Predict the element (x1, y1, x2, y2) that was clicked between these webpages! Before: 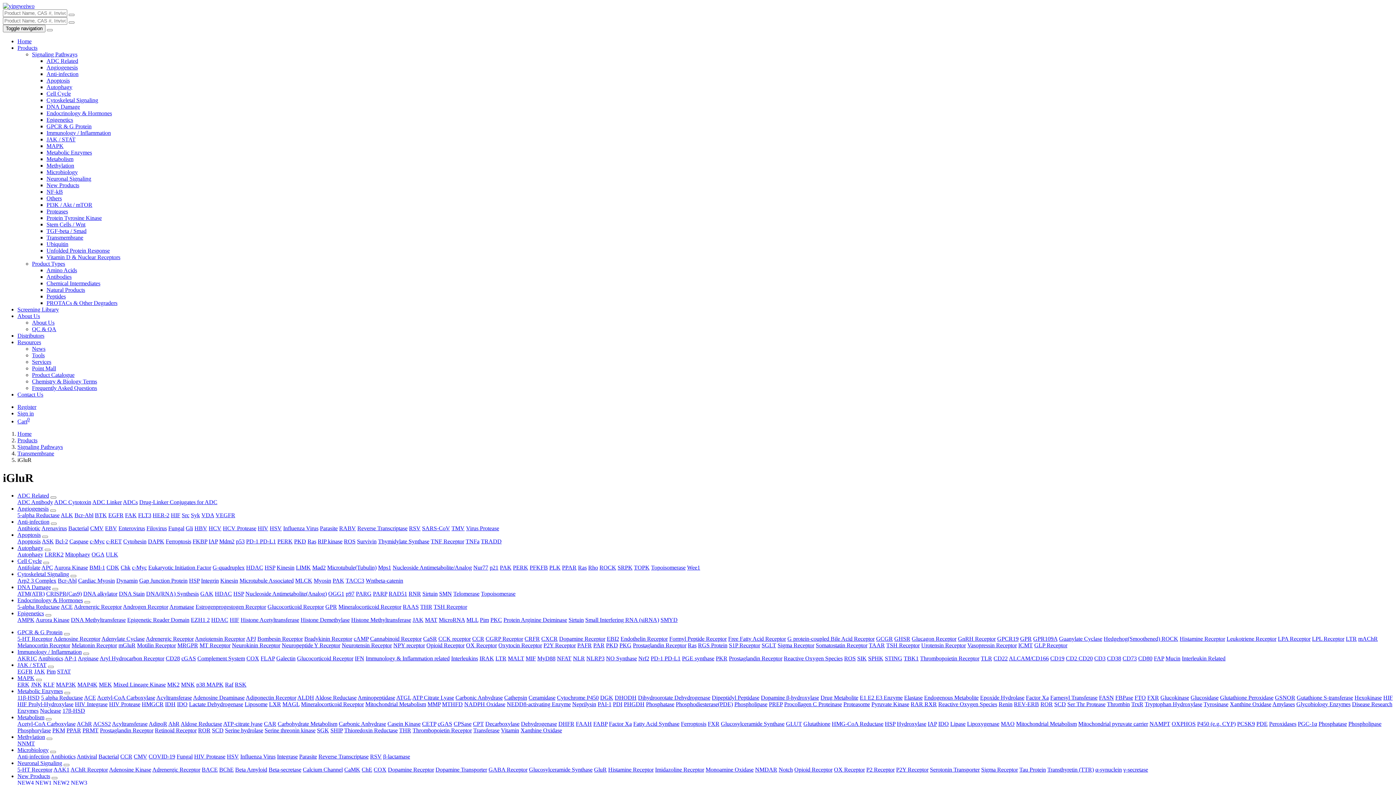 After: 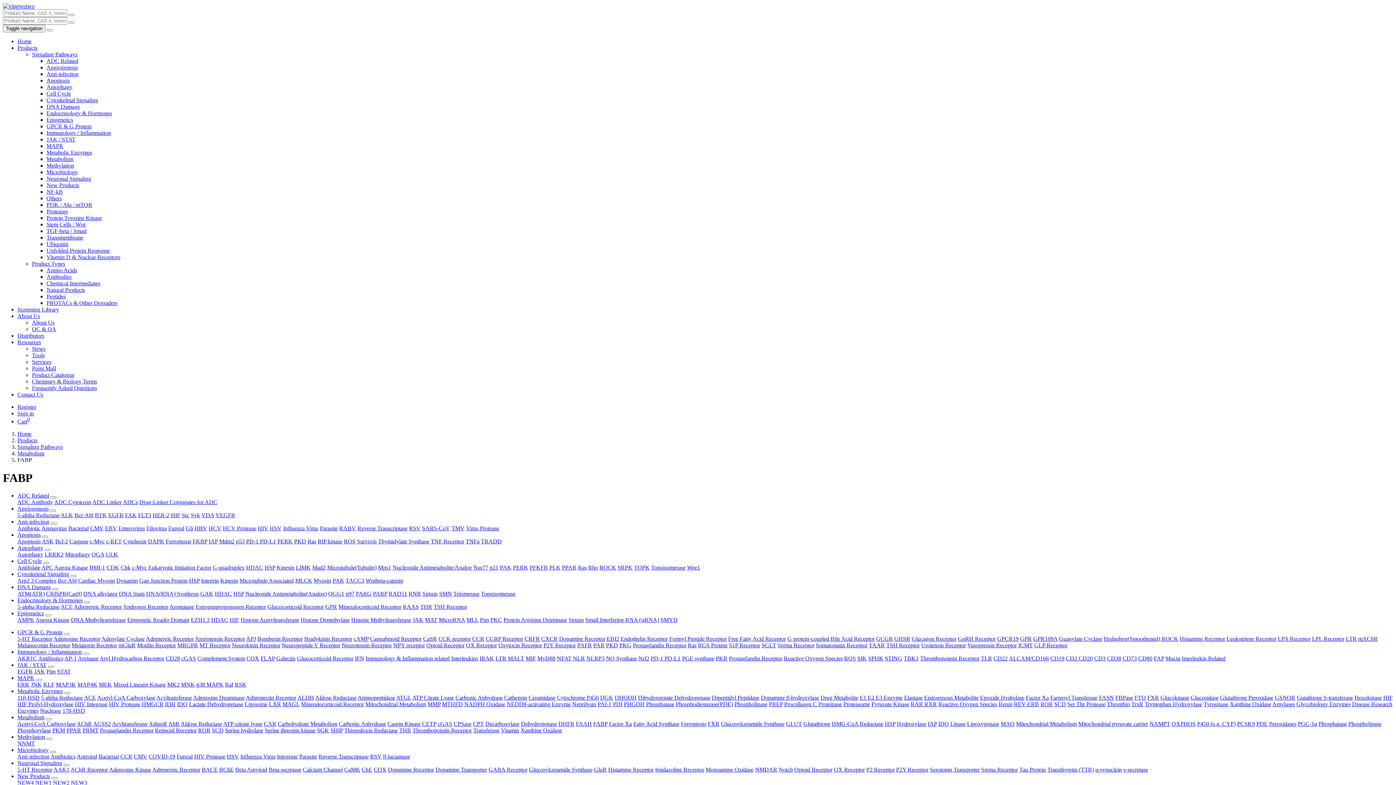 Action: bbox: (593, 721, 607, 727) label: FABP